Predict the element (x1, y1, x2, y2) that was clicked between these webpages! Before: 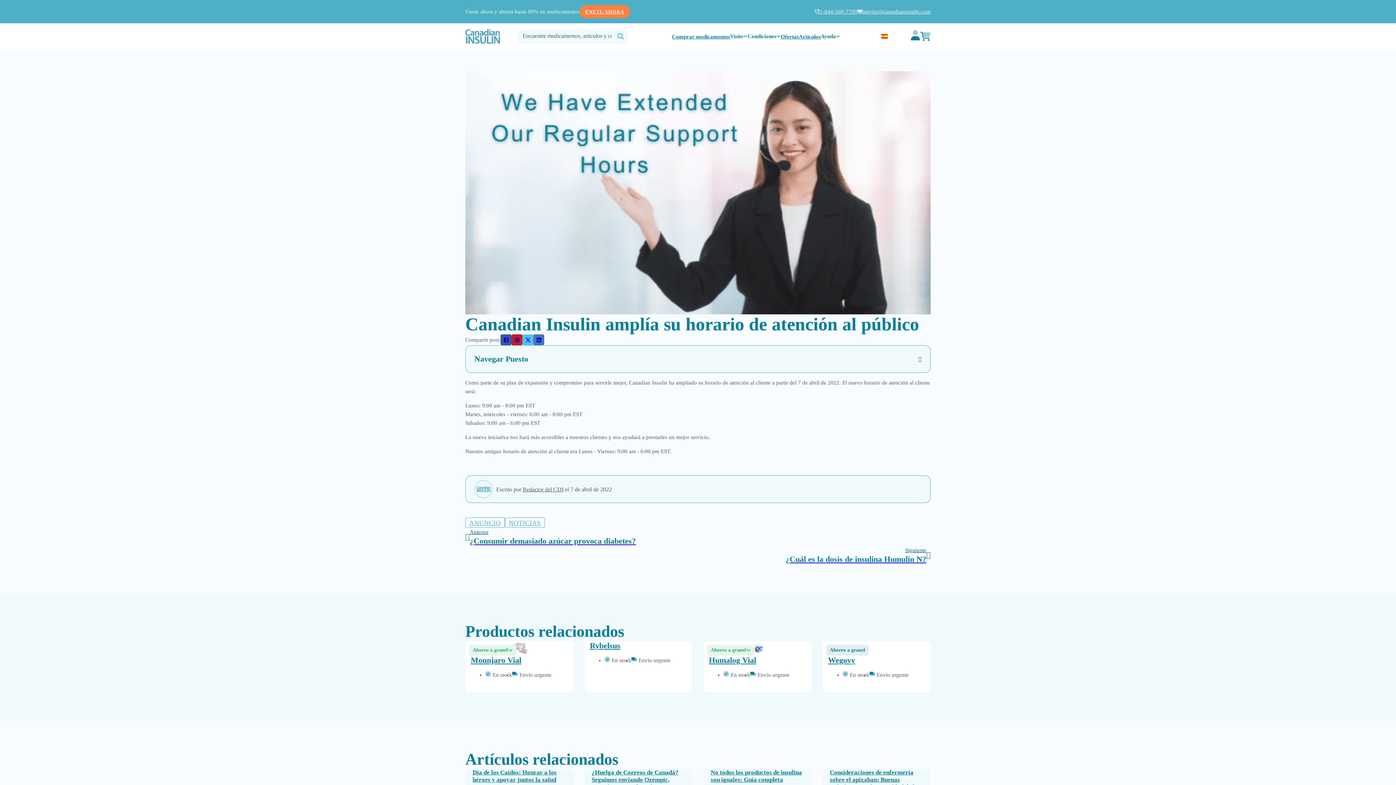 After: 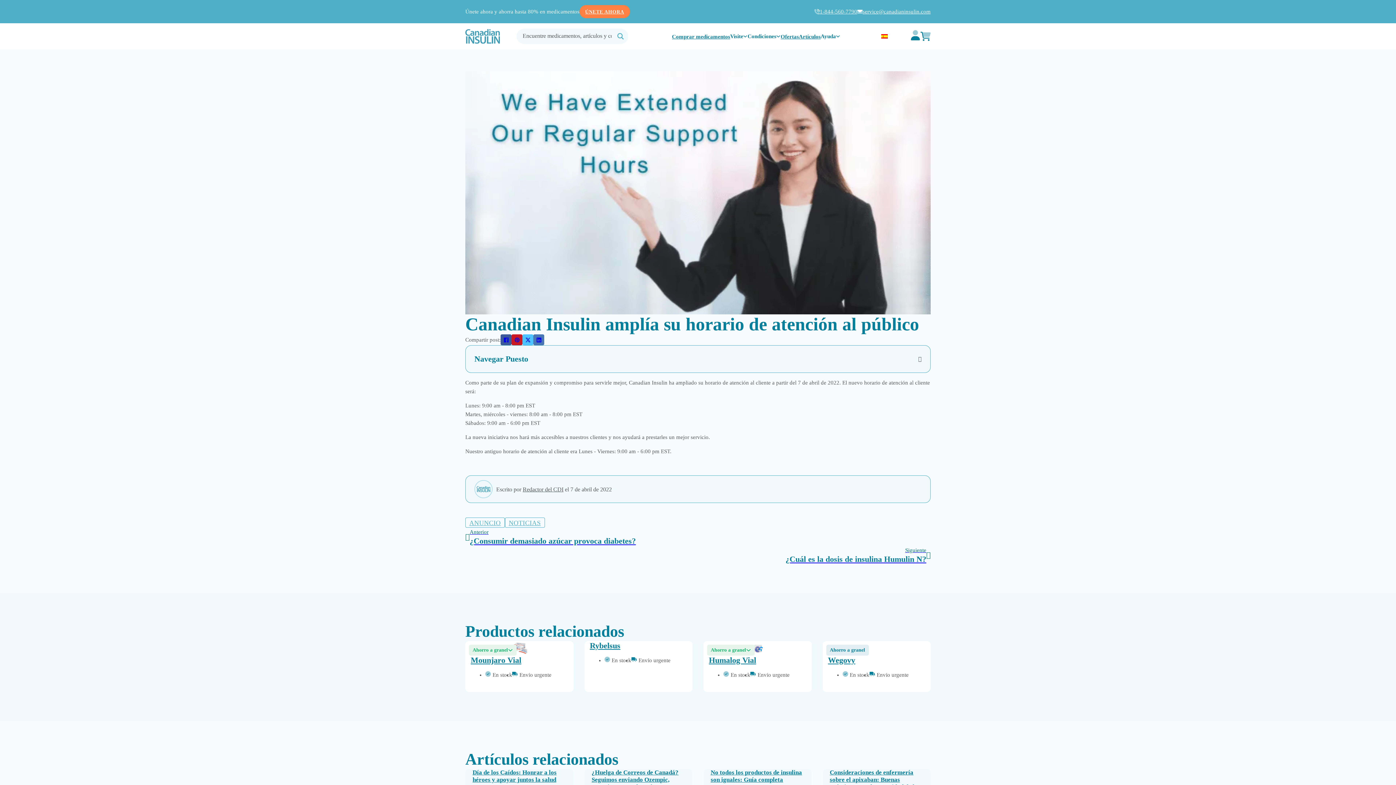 Action: bbox: (465, 641, 573, 656) label: Ahorro a granel